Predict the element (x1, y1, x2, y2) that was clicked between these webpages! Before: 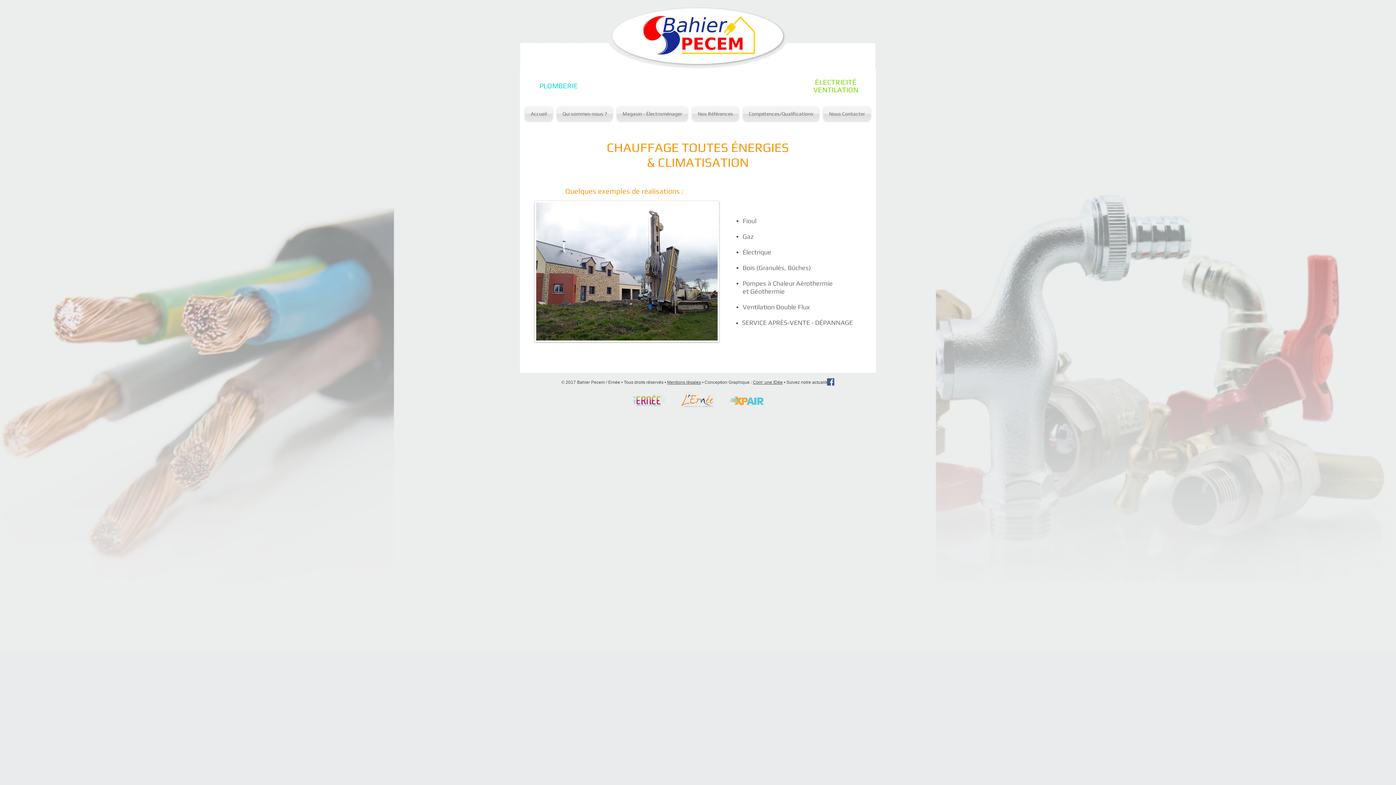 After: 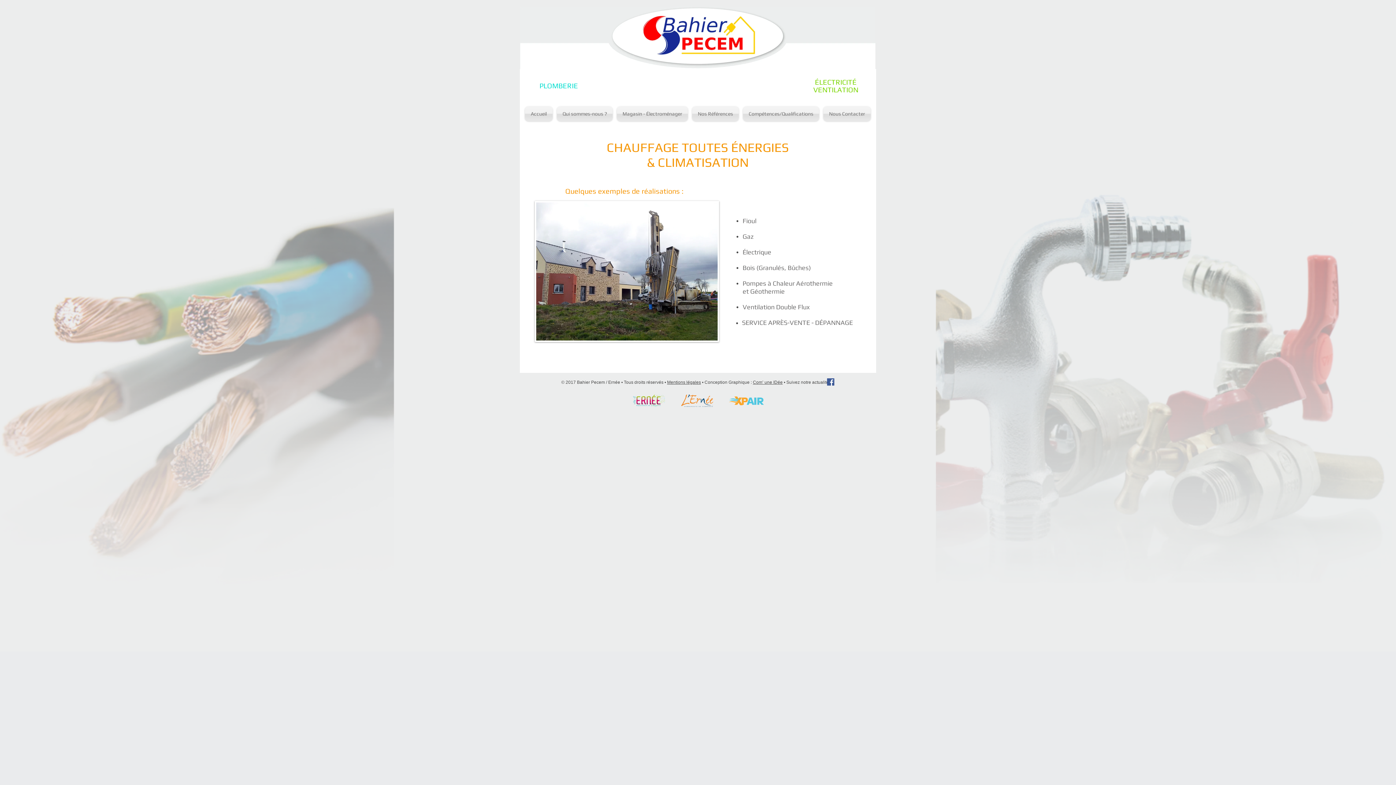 Action: bbox: (728, 396, 764, 405)